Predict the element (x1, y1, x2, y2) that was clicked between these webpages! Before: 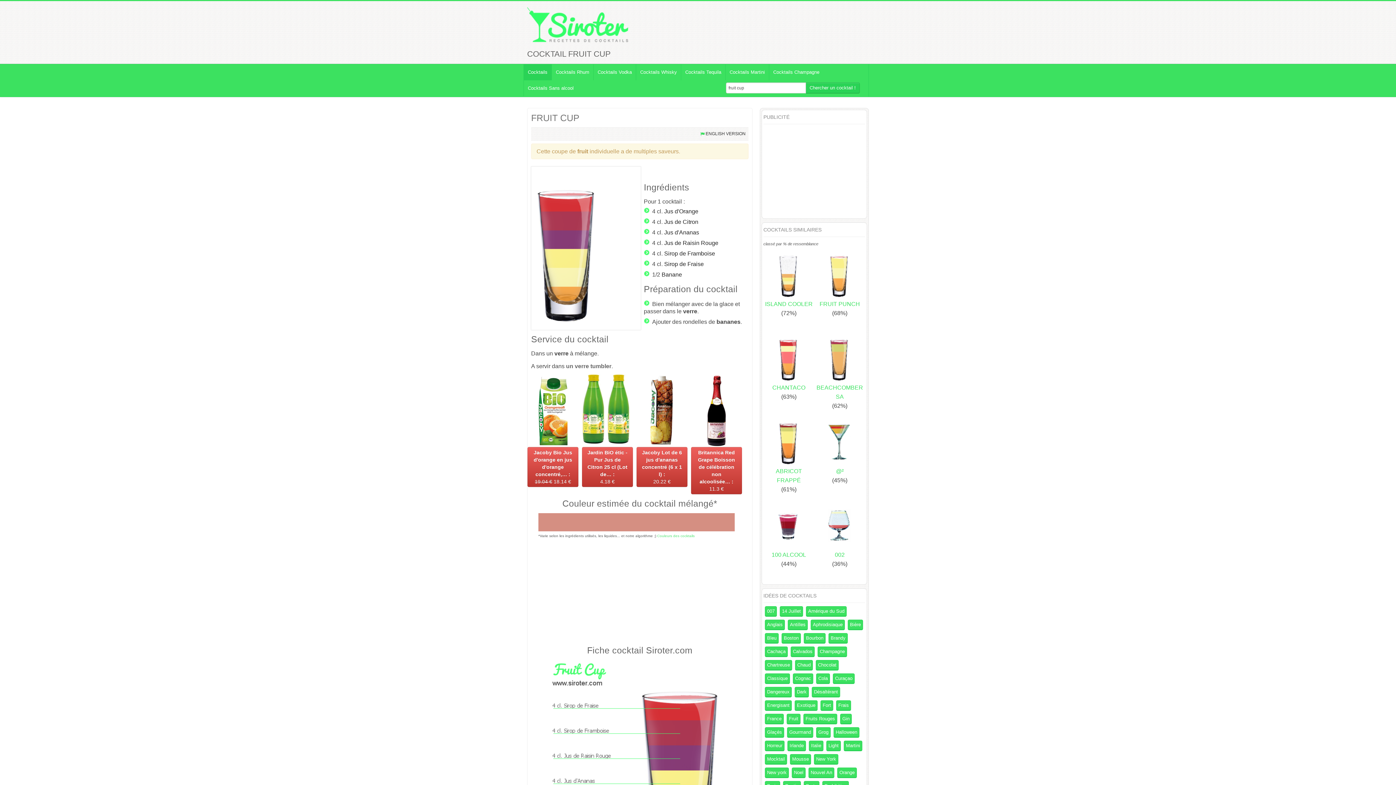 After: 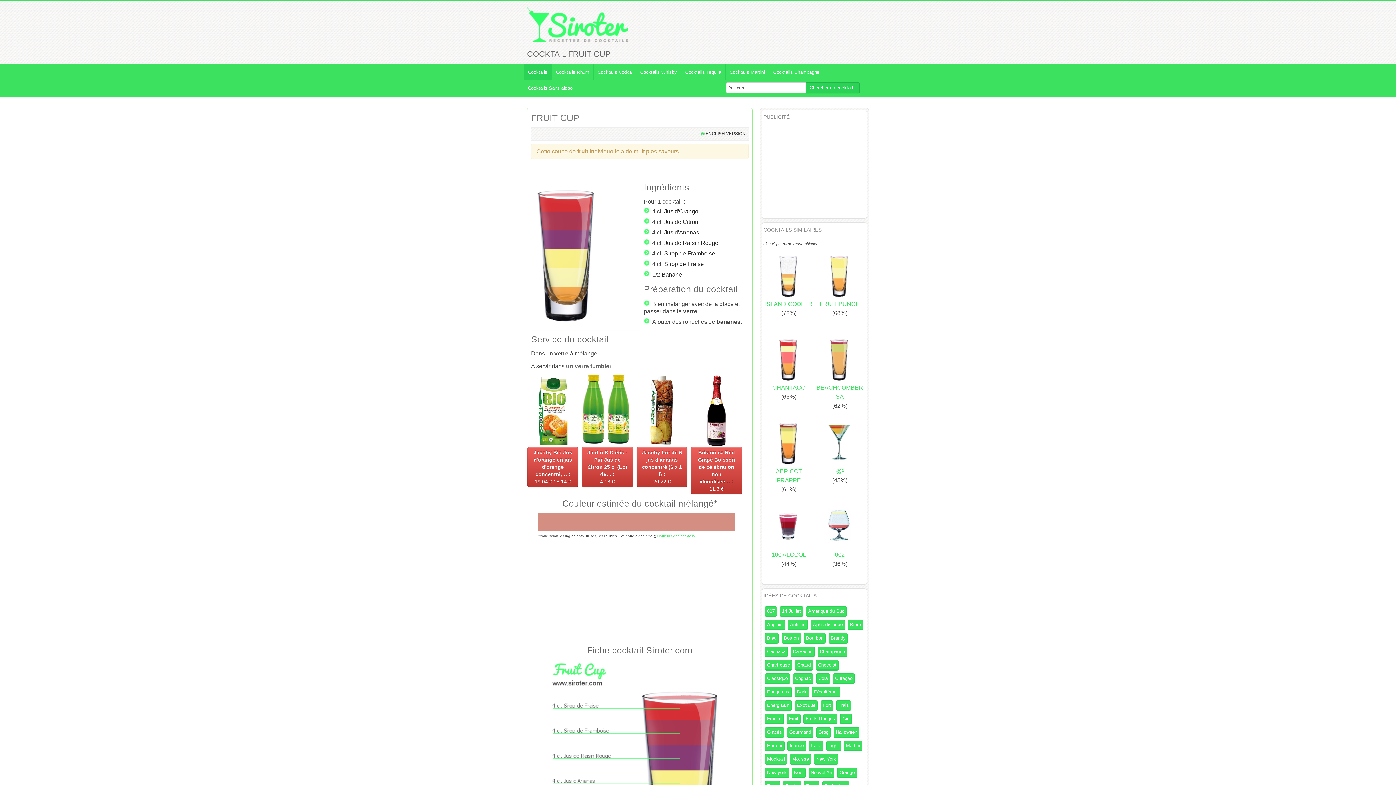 Action: bbox: (691, 374, 742, 447)